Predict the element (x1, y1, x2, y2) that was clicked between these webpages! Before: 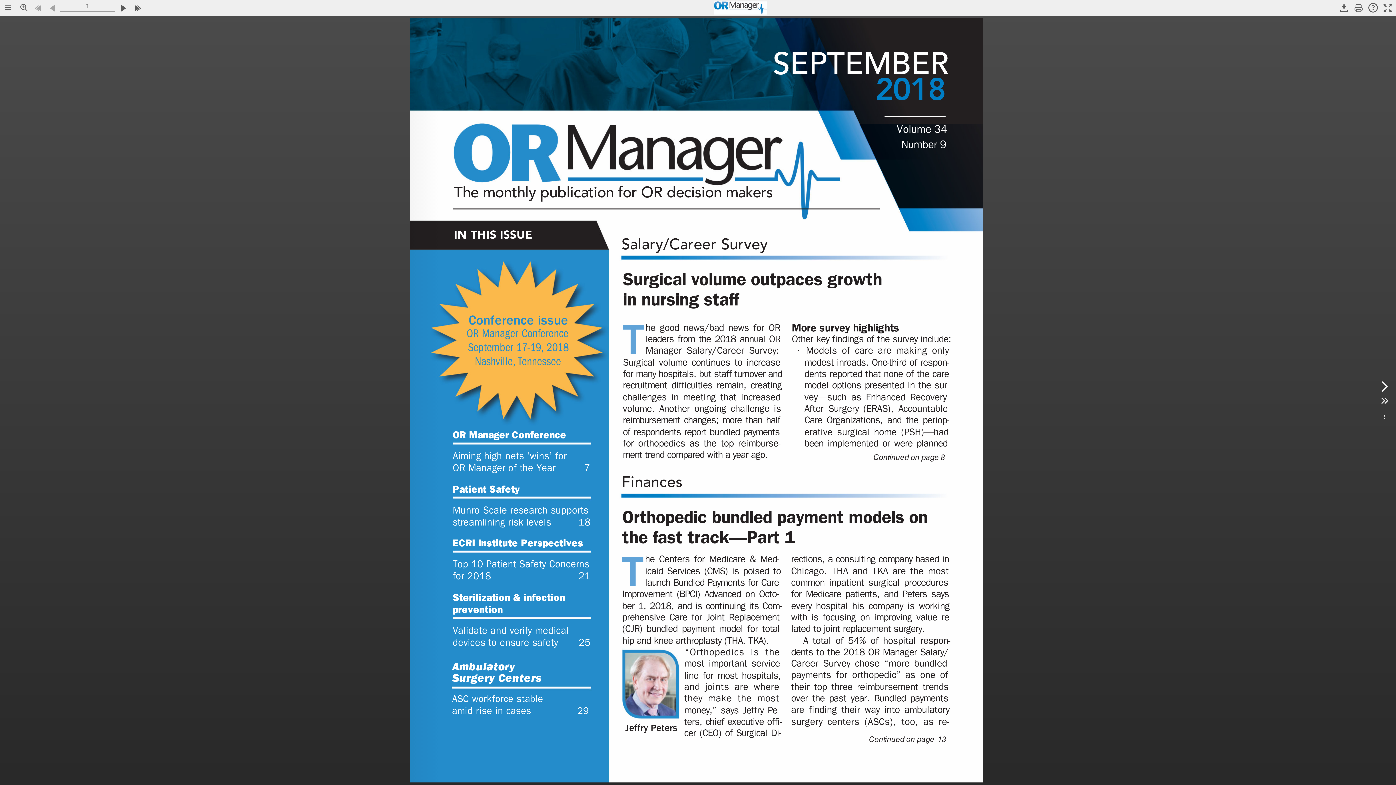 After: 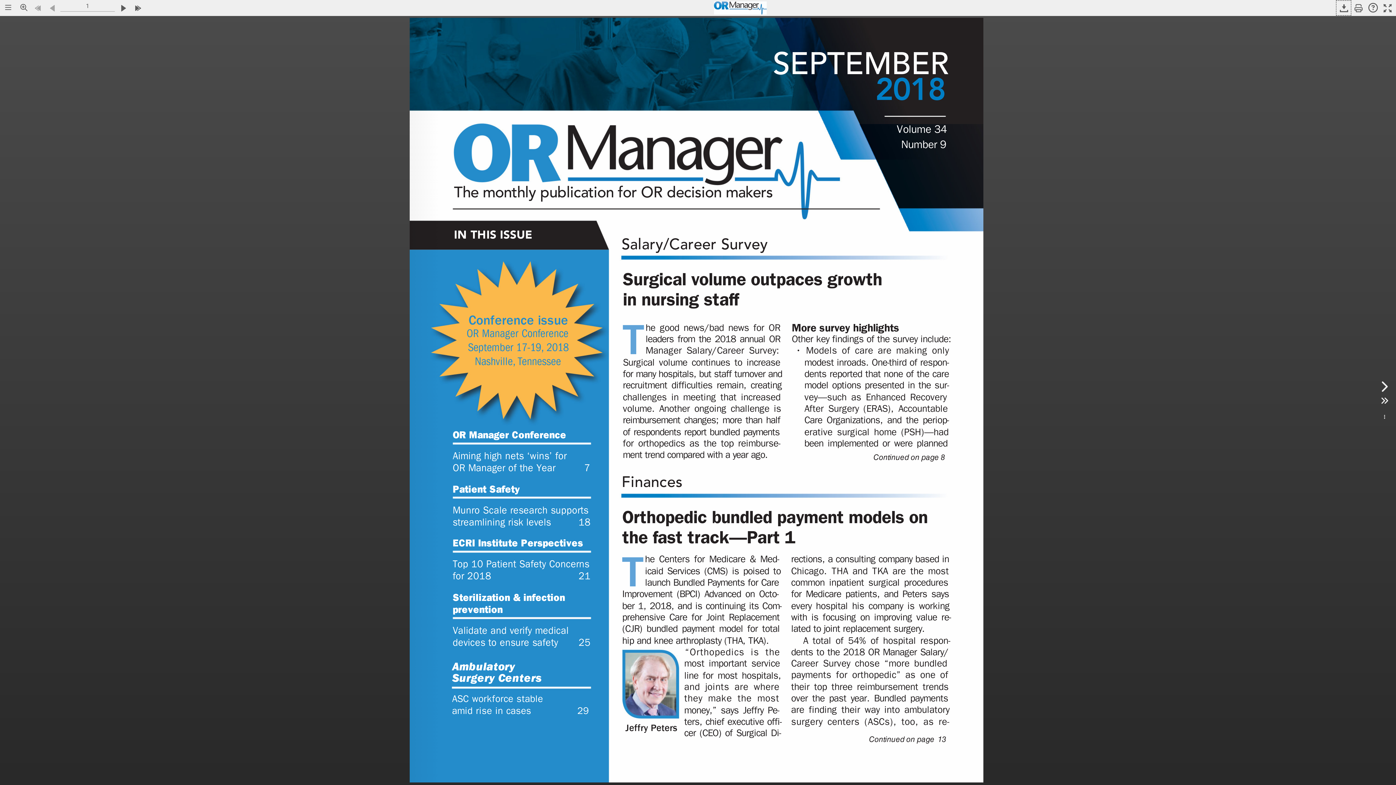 Action: bbox: (1336, 0, 1351, 15) label: Save this Nxtbook offline.